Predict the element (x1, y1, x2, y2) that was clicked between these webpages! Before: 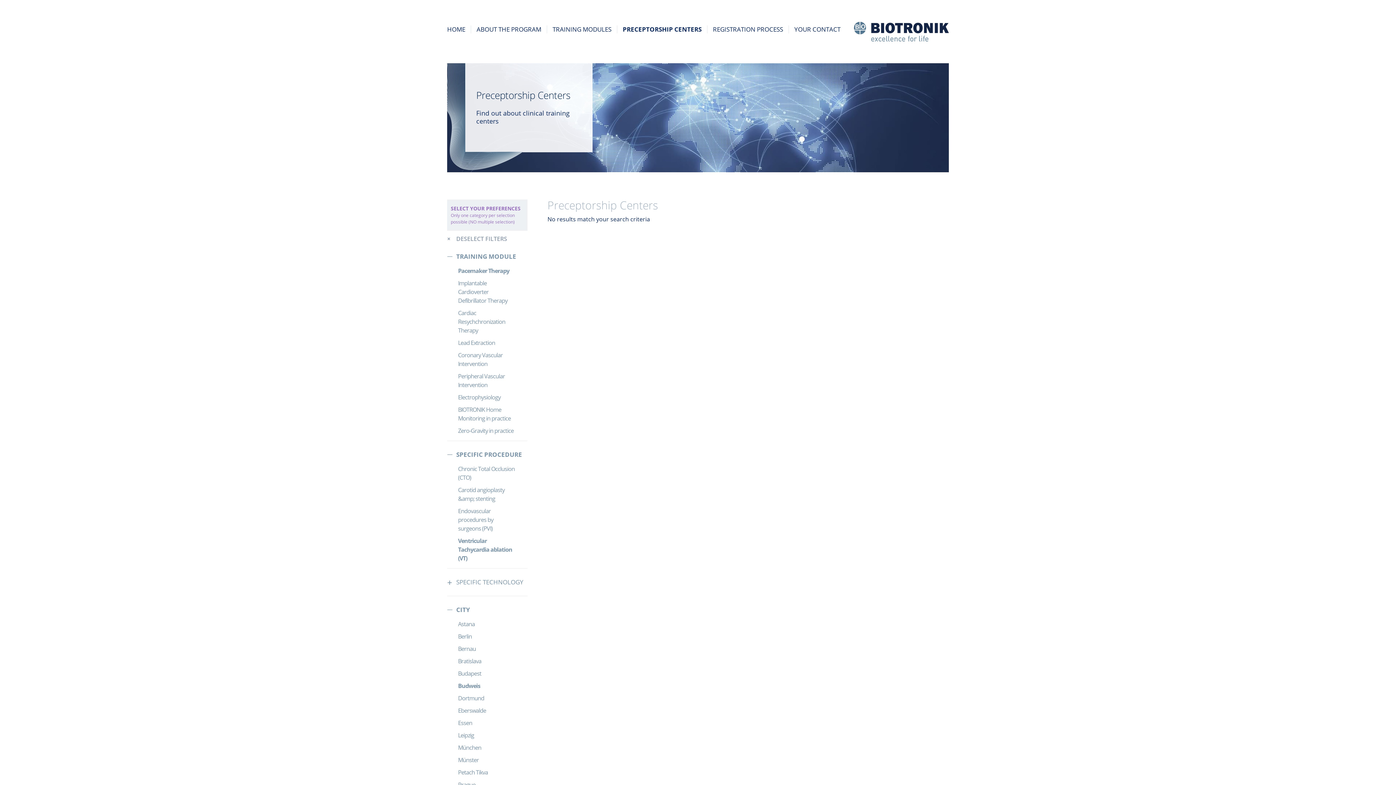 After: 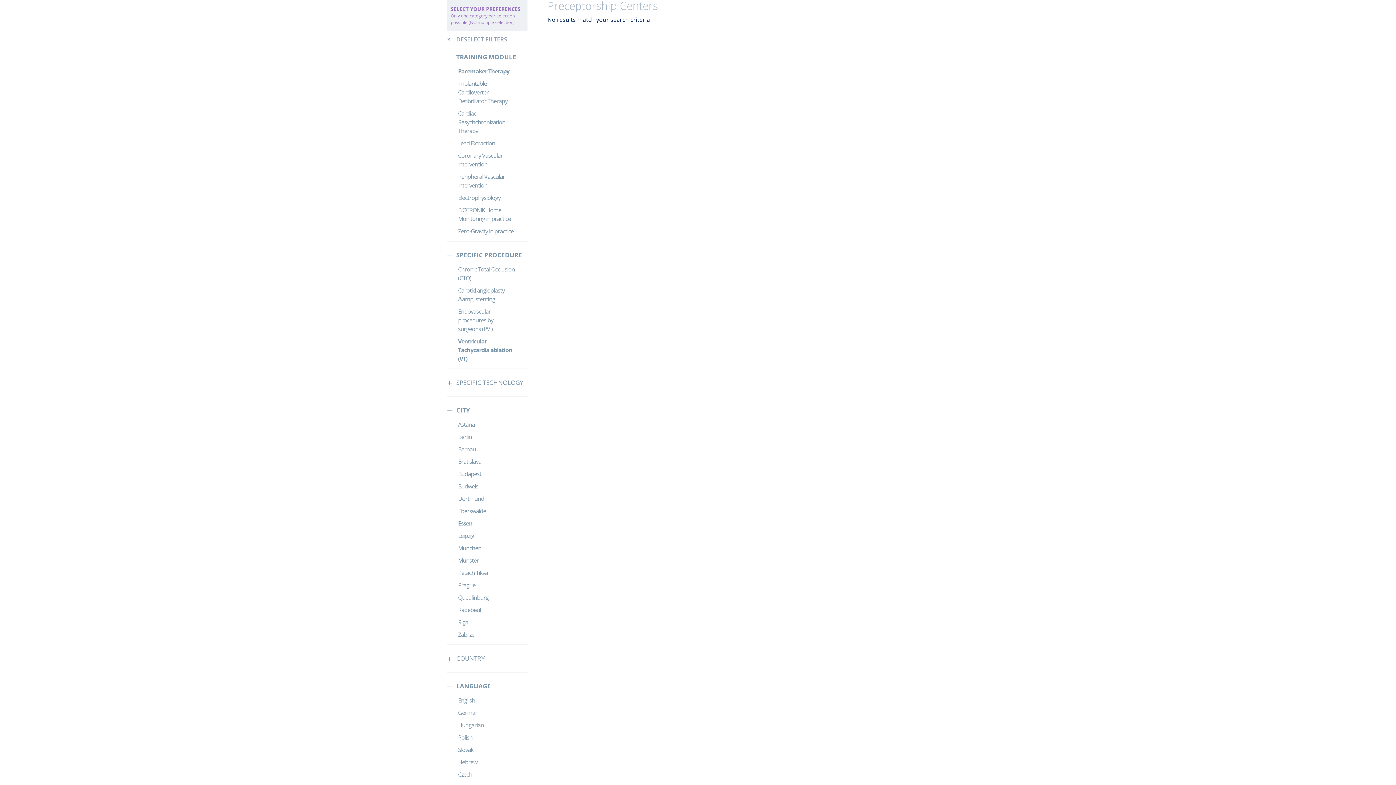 Action: bbox: (458, 717, 516, 729) label: Essen